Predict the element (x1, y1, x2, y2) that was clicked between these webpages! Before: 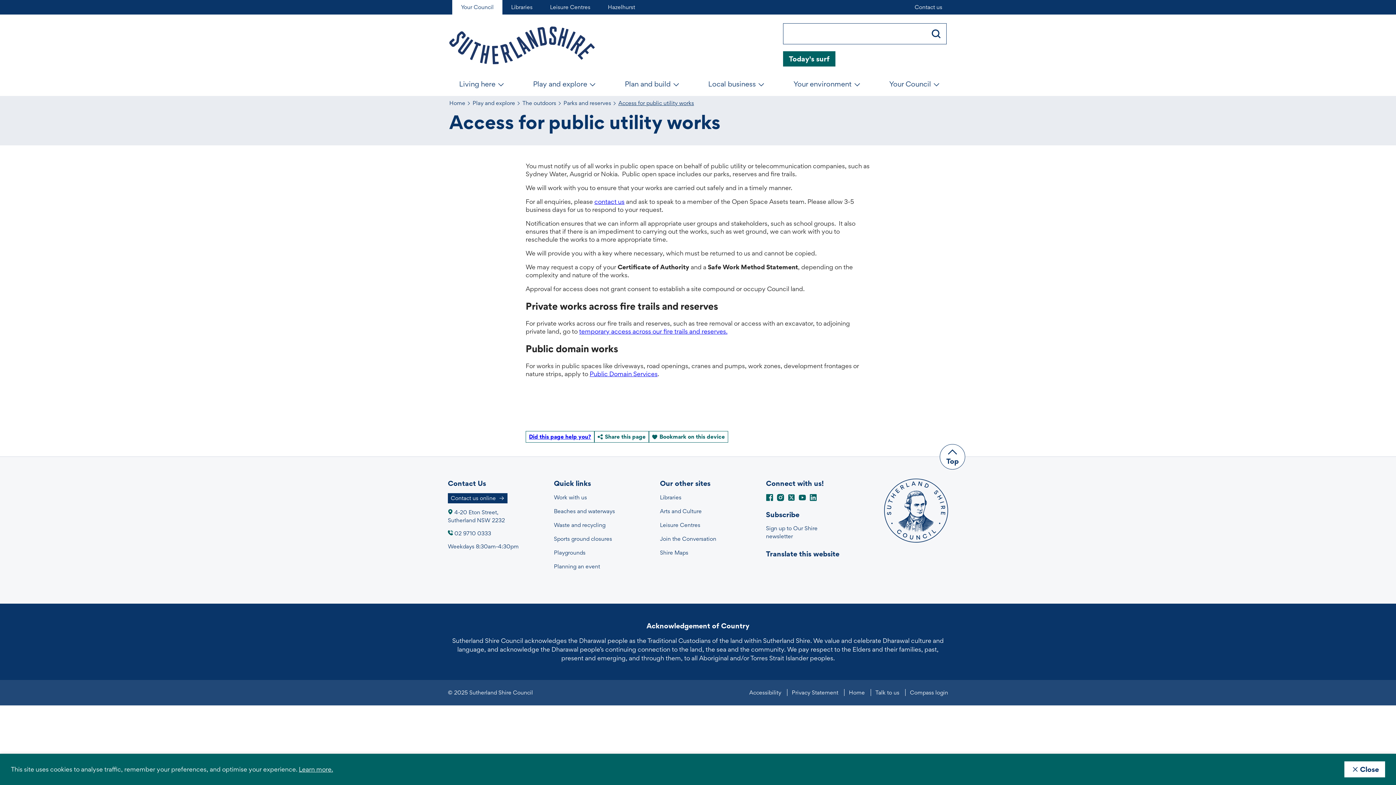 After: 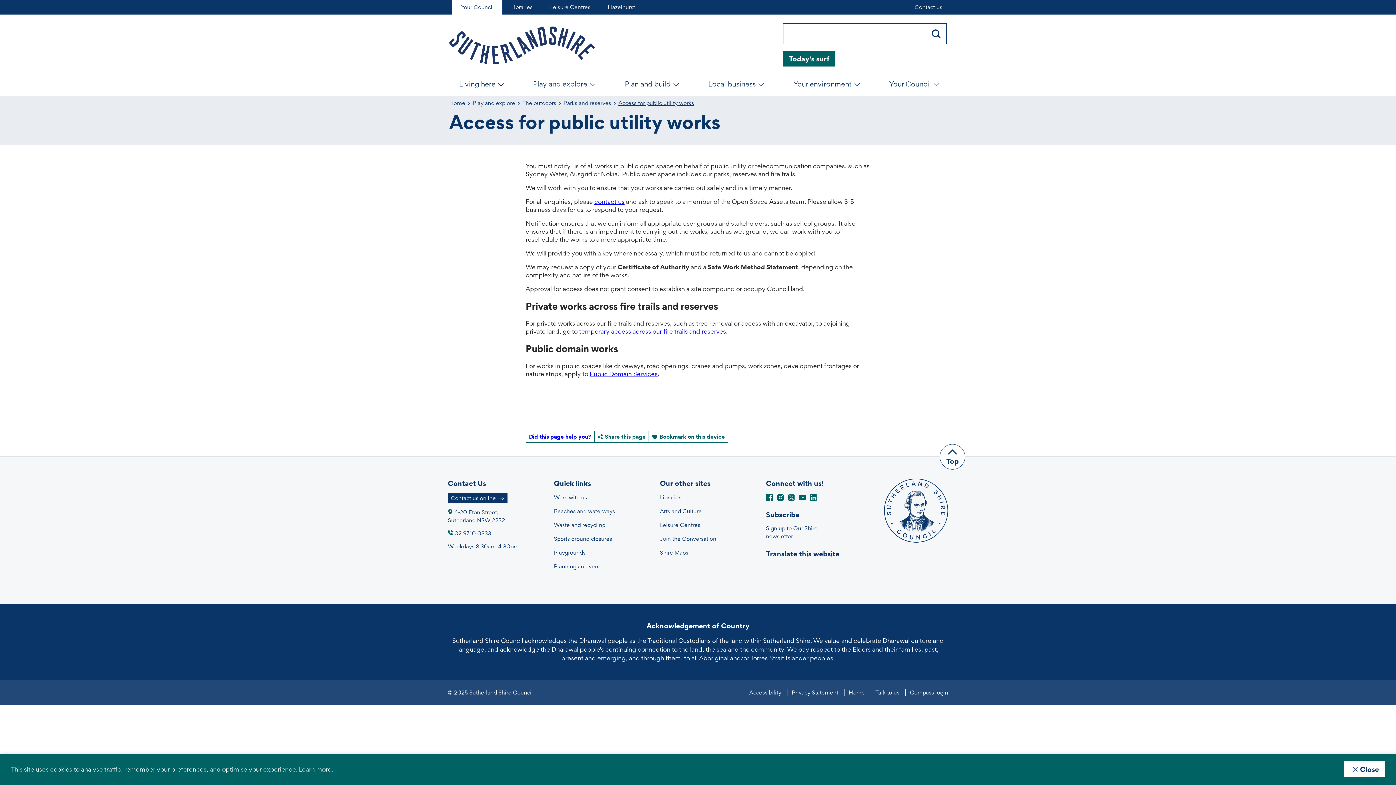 Action: bbox: (454, 530, 491, 536) label: 02 9710 0333